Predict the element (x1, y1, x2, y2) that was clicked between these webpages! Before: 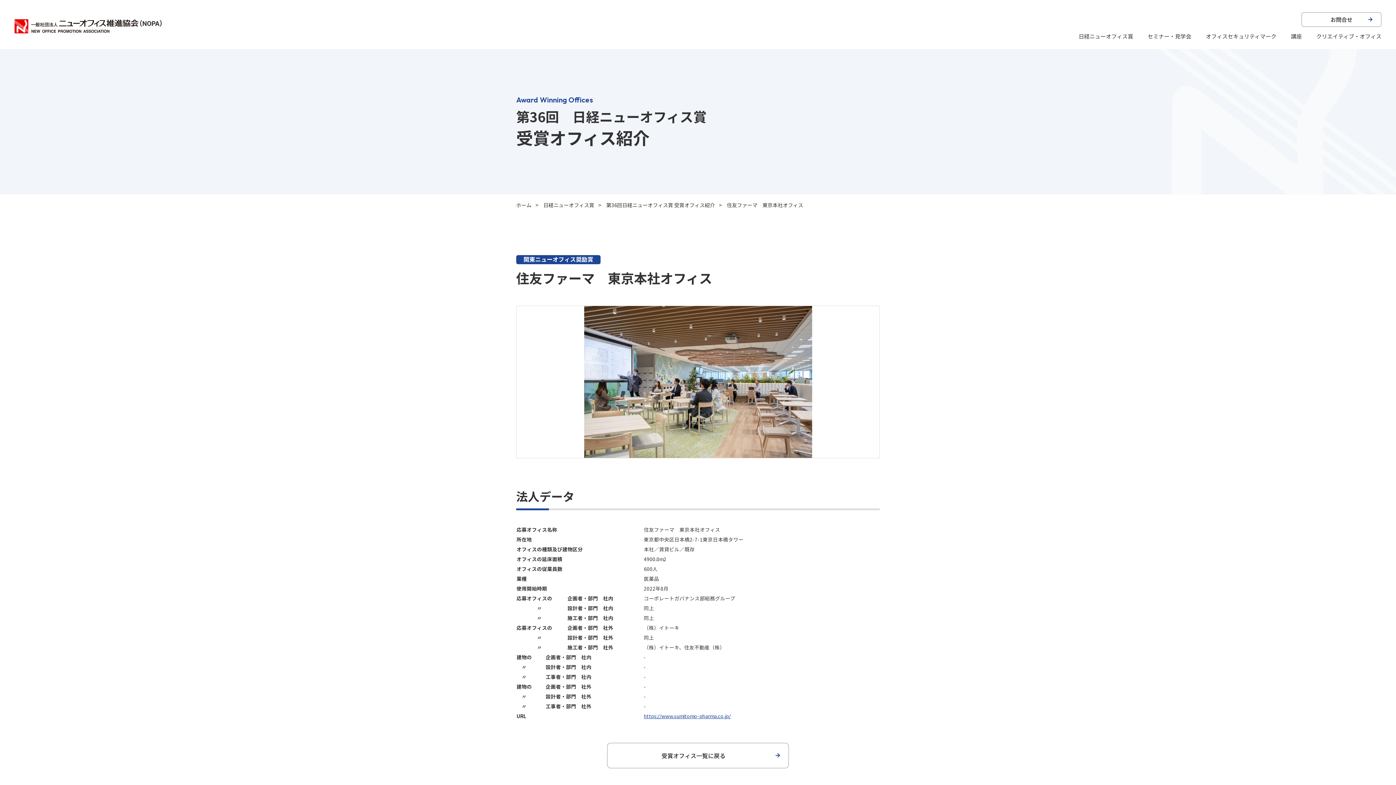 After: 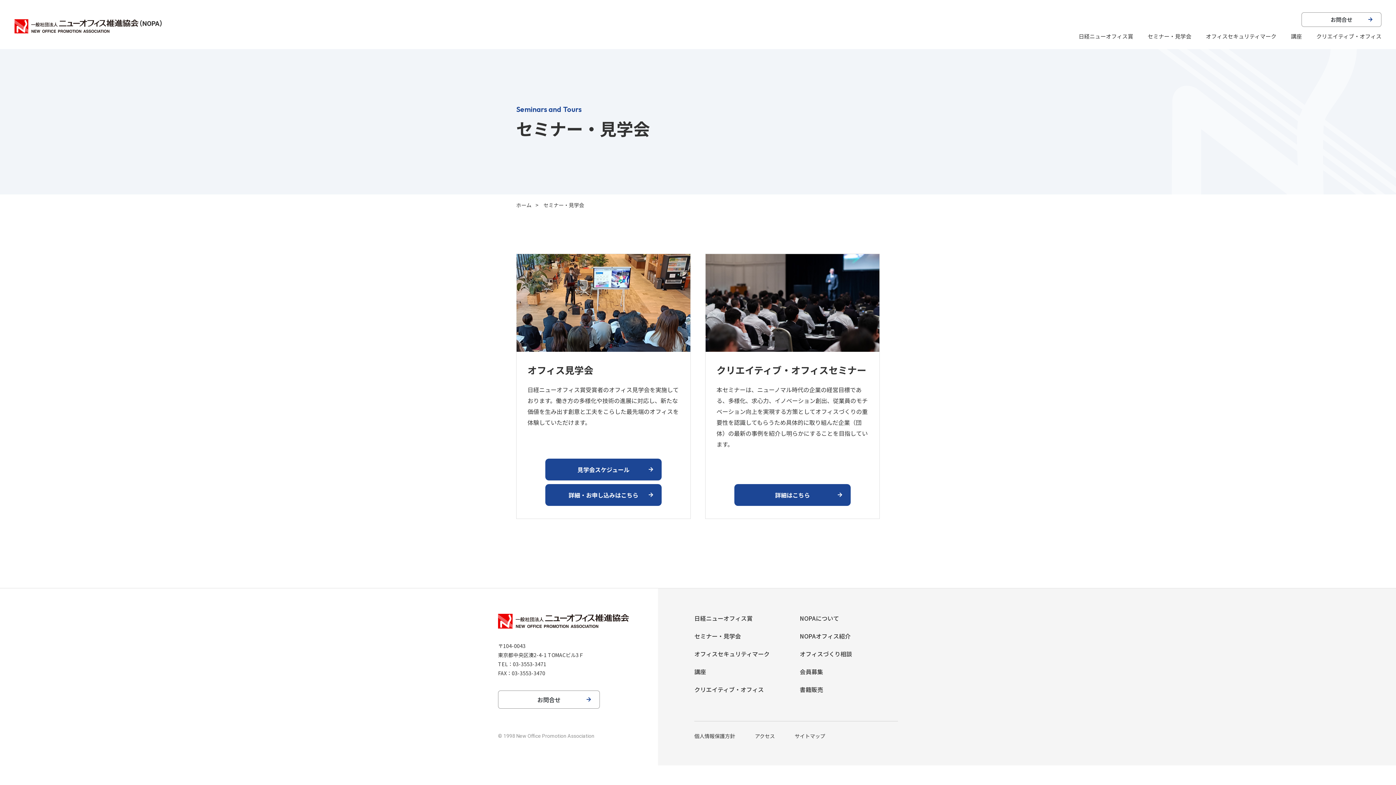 Action: label: セミナー・見学会 bbox: (1148, 32, 1191, 40)